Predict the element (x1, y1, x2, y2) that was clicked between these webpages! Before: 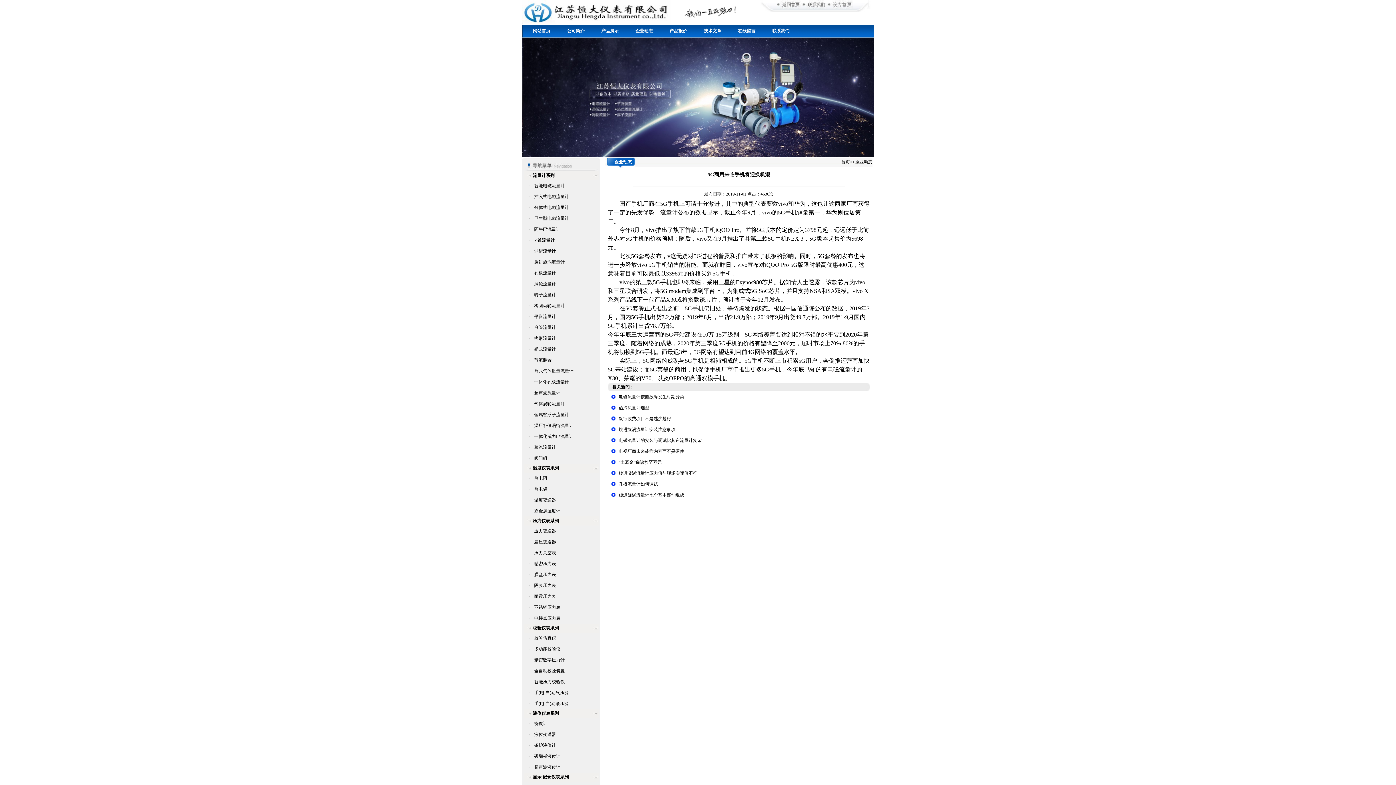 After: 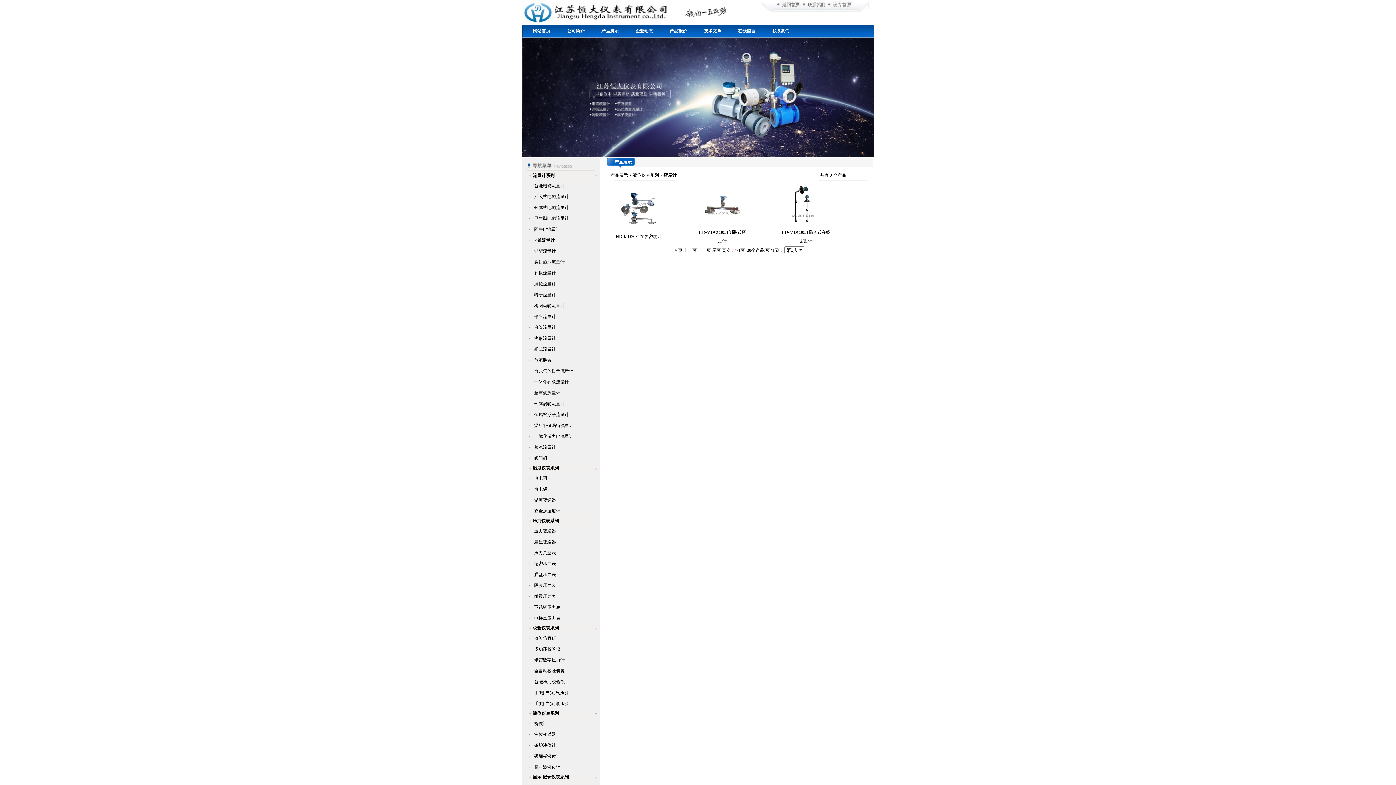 Action: bbox: (534, 721, 547, 726) label: 密度计